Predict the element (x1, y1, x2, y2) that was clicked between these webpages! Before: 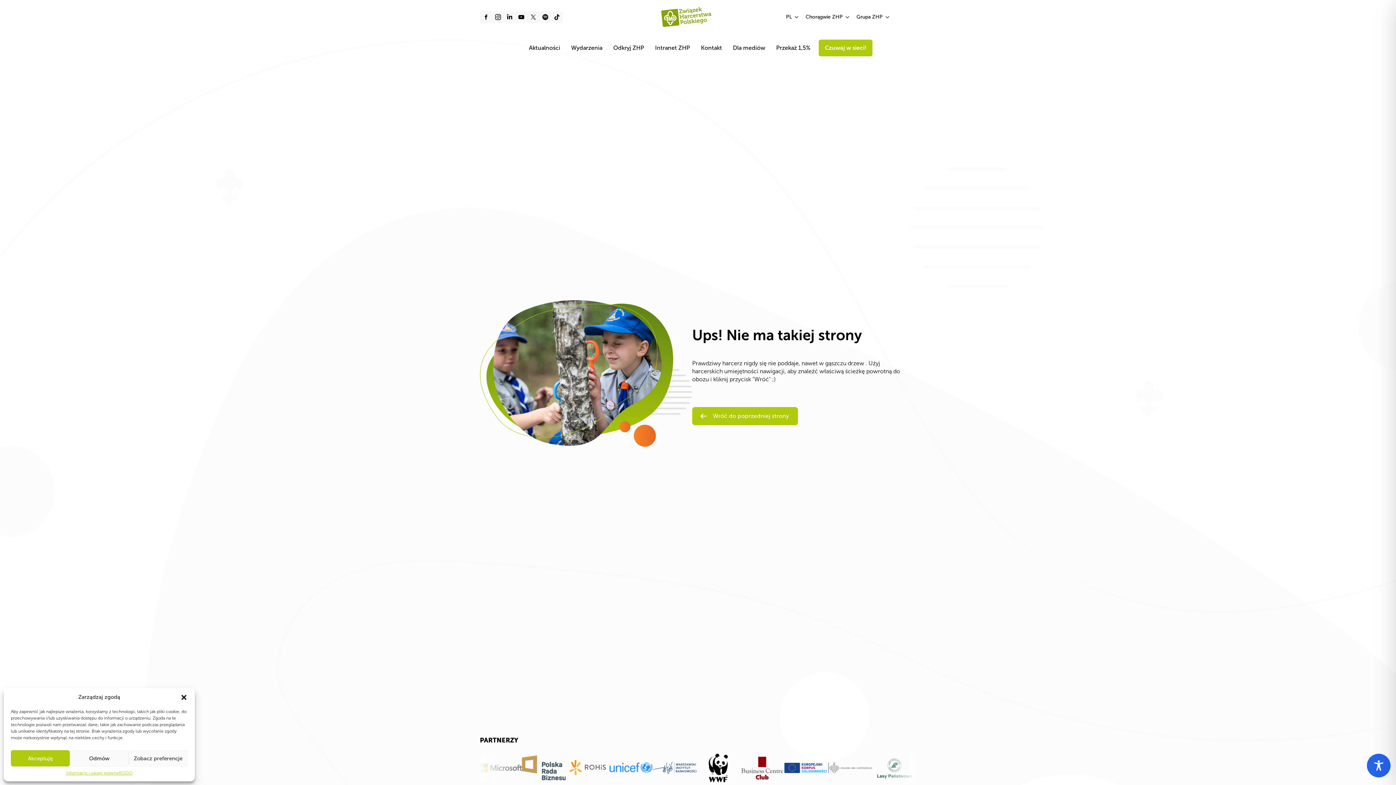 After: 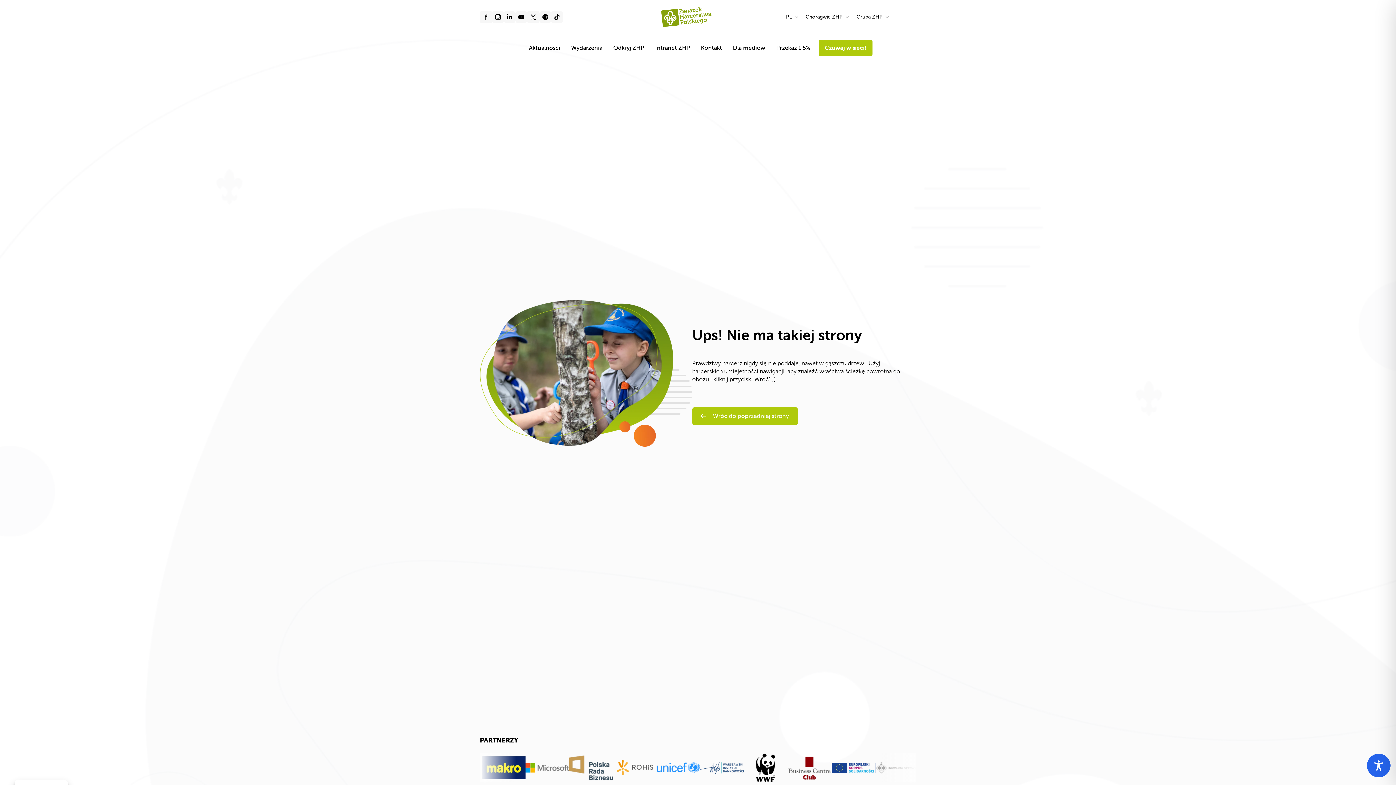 Action: bbox: (10, 750, 69, 766) label: Akceptuję